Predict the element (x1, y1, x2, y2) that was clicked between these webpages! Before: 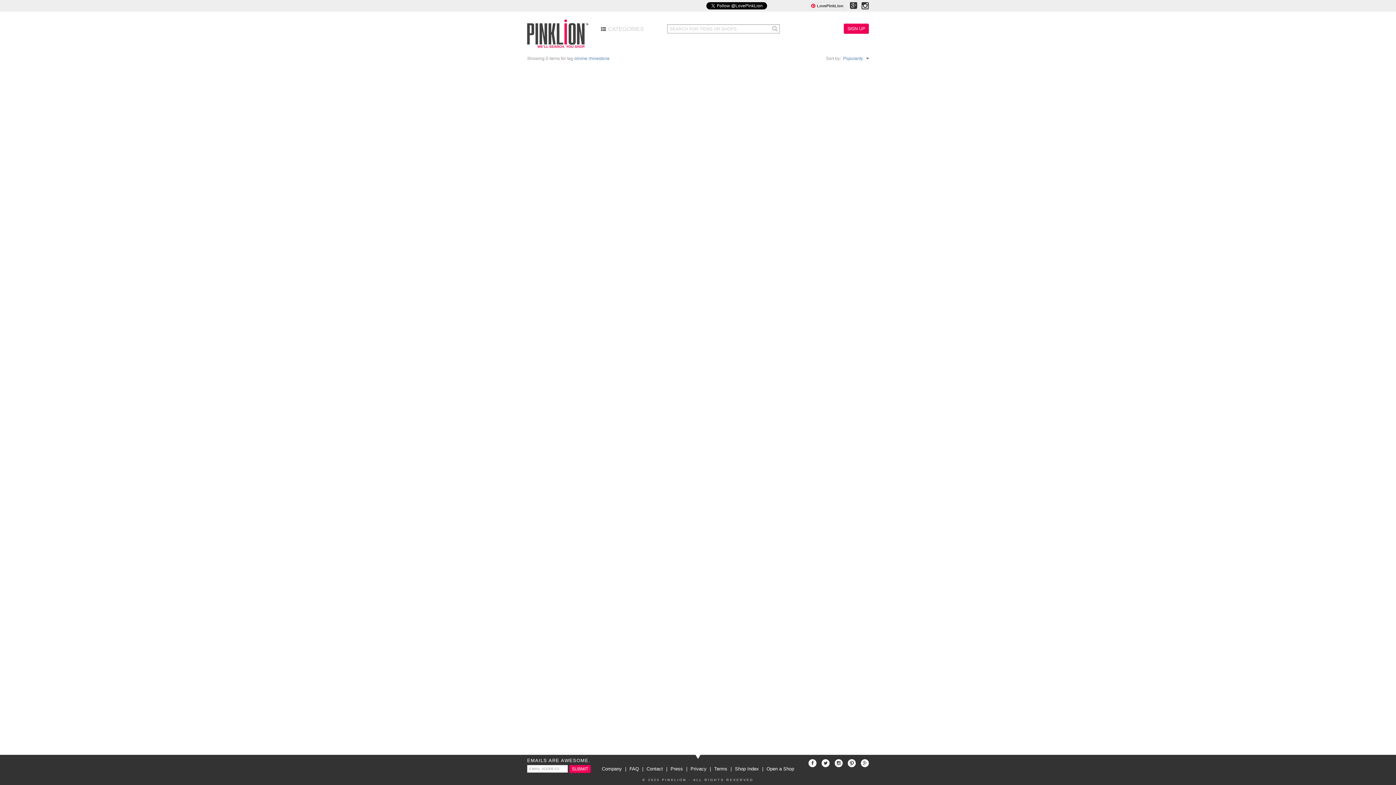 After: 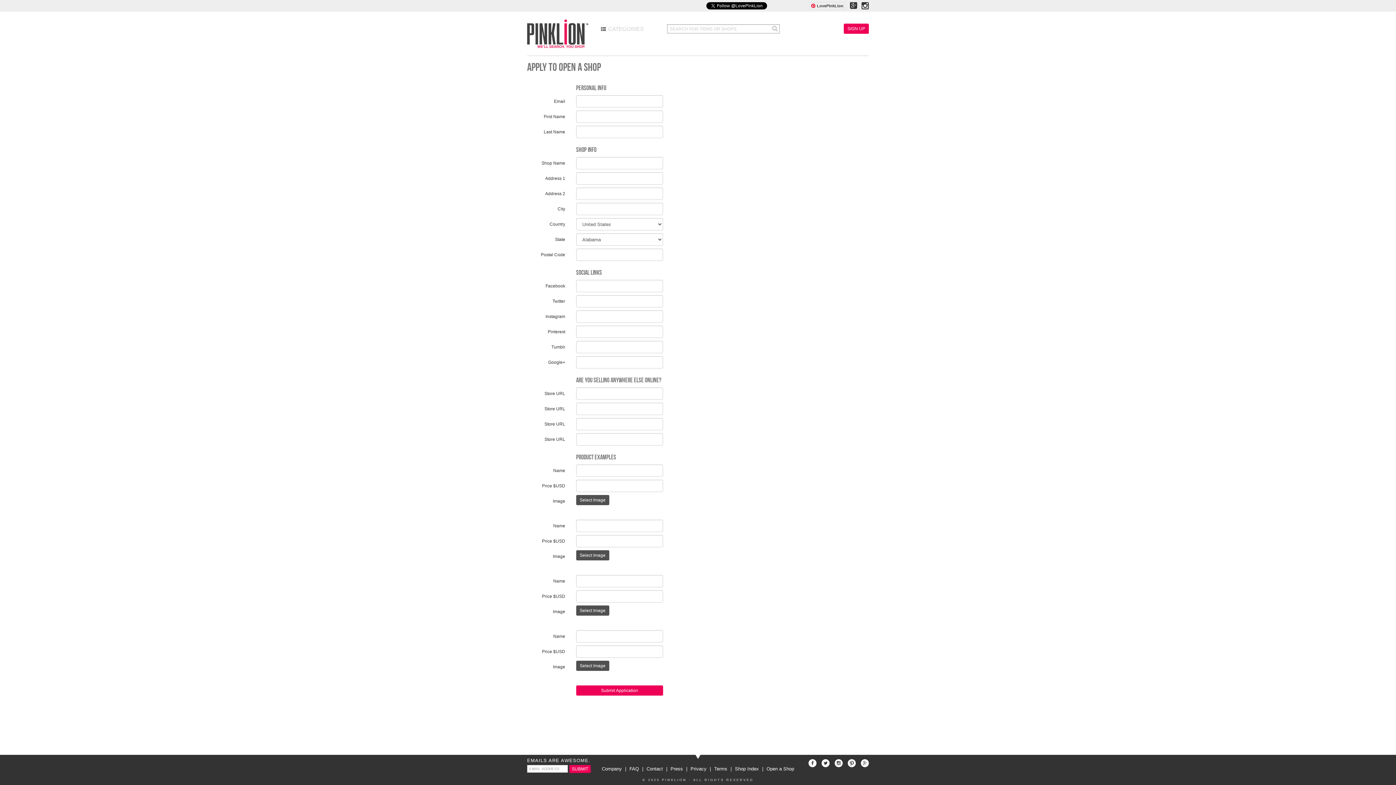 Action: label: Open a Shop bbox: (764, 766, 796, 772)